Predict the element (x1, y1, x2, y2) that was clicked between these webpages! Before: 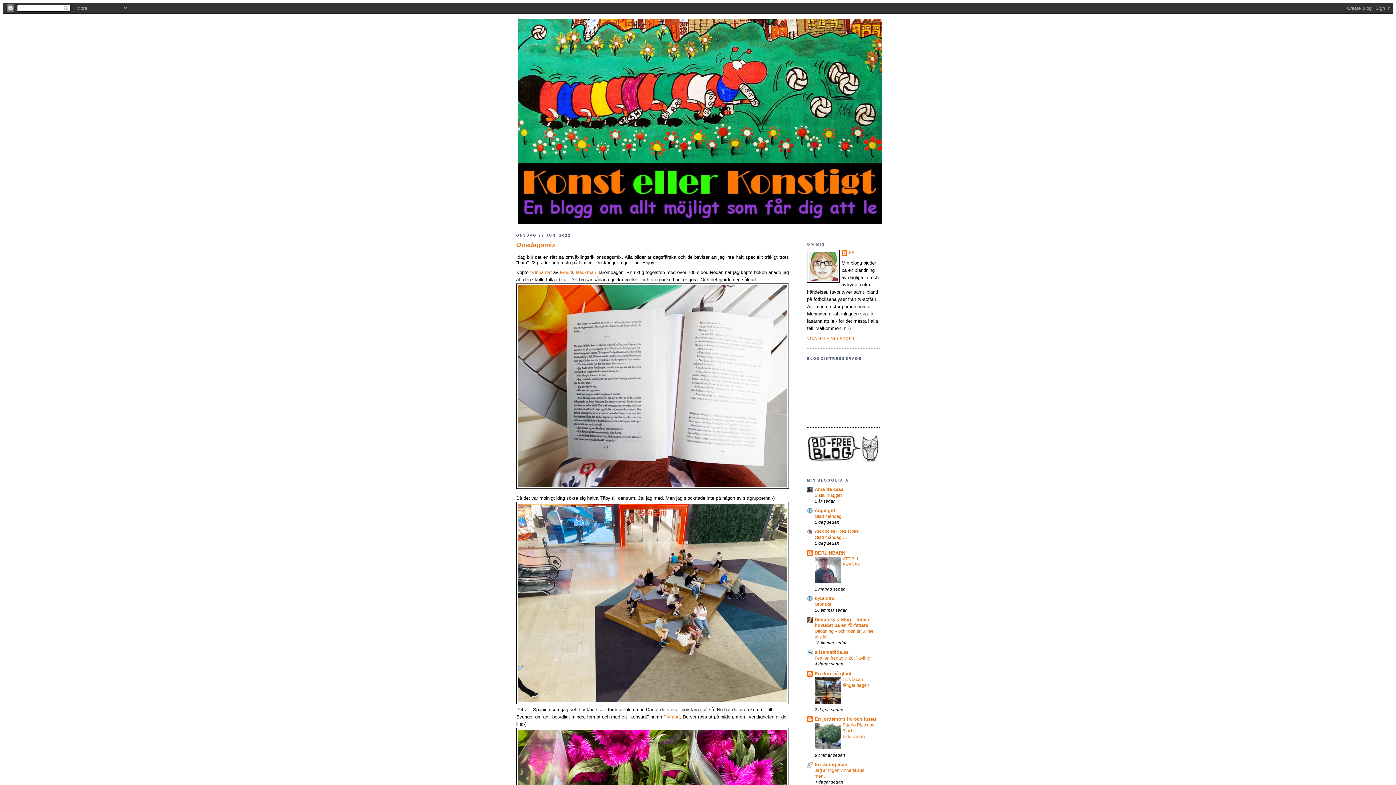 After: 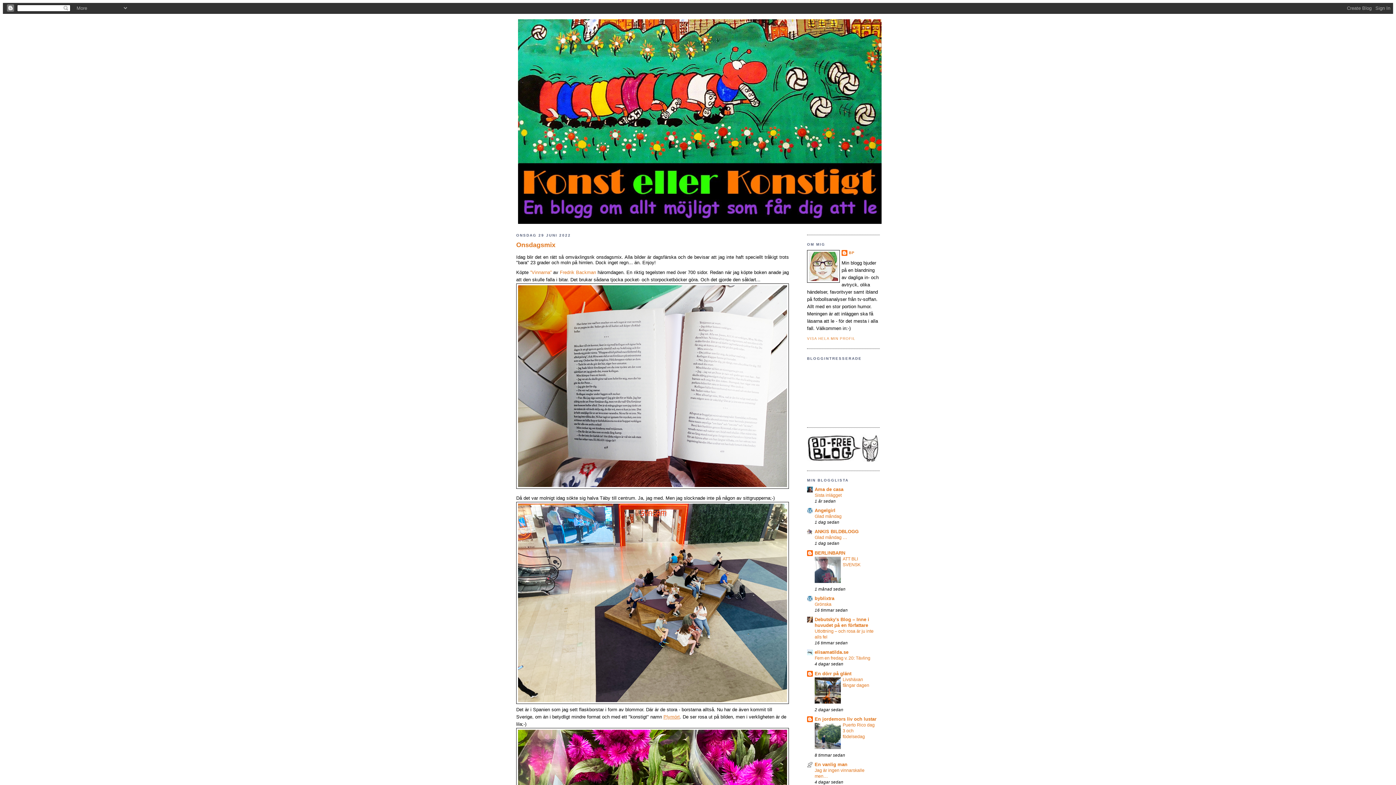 Action: label: Plymört bbox: (663, 714, 680, 719)